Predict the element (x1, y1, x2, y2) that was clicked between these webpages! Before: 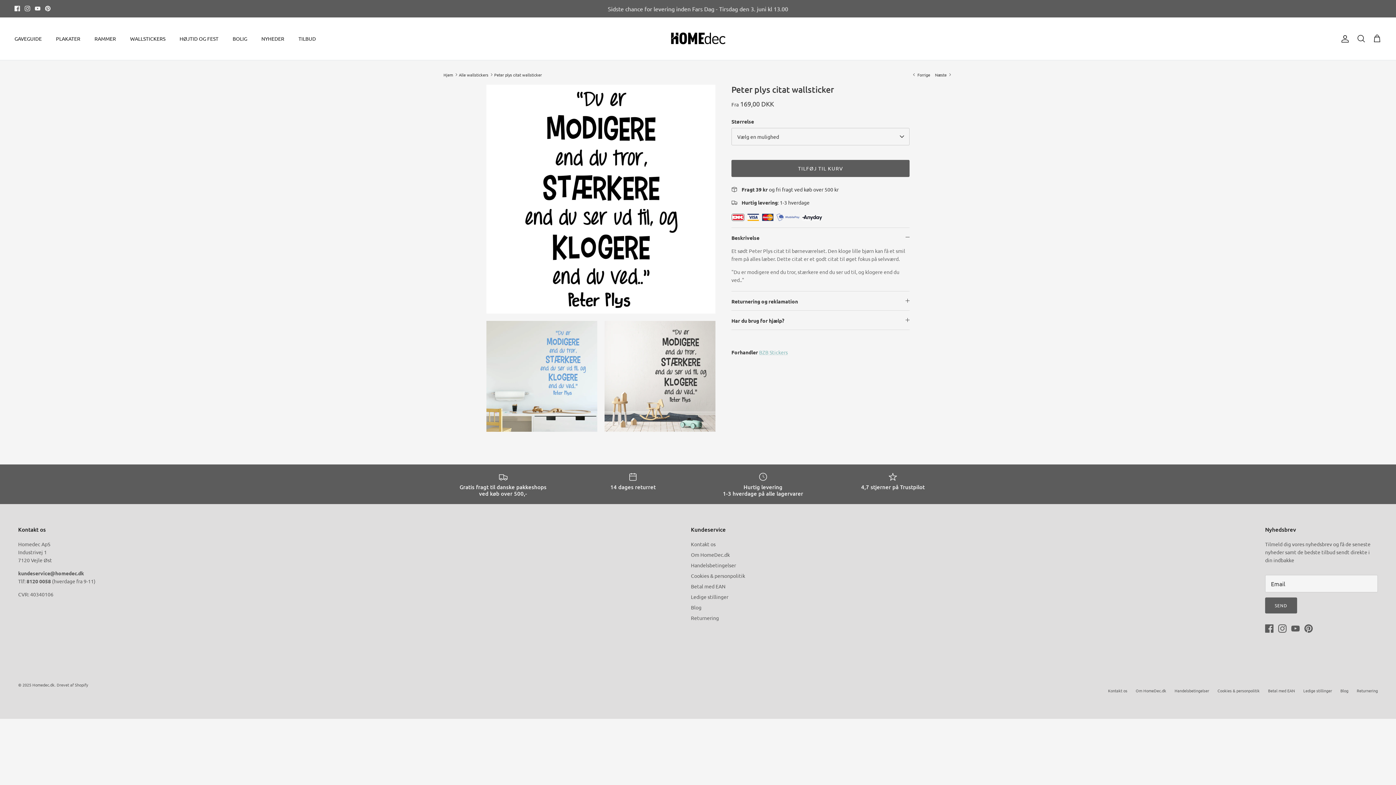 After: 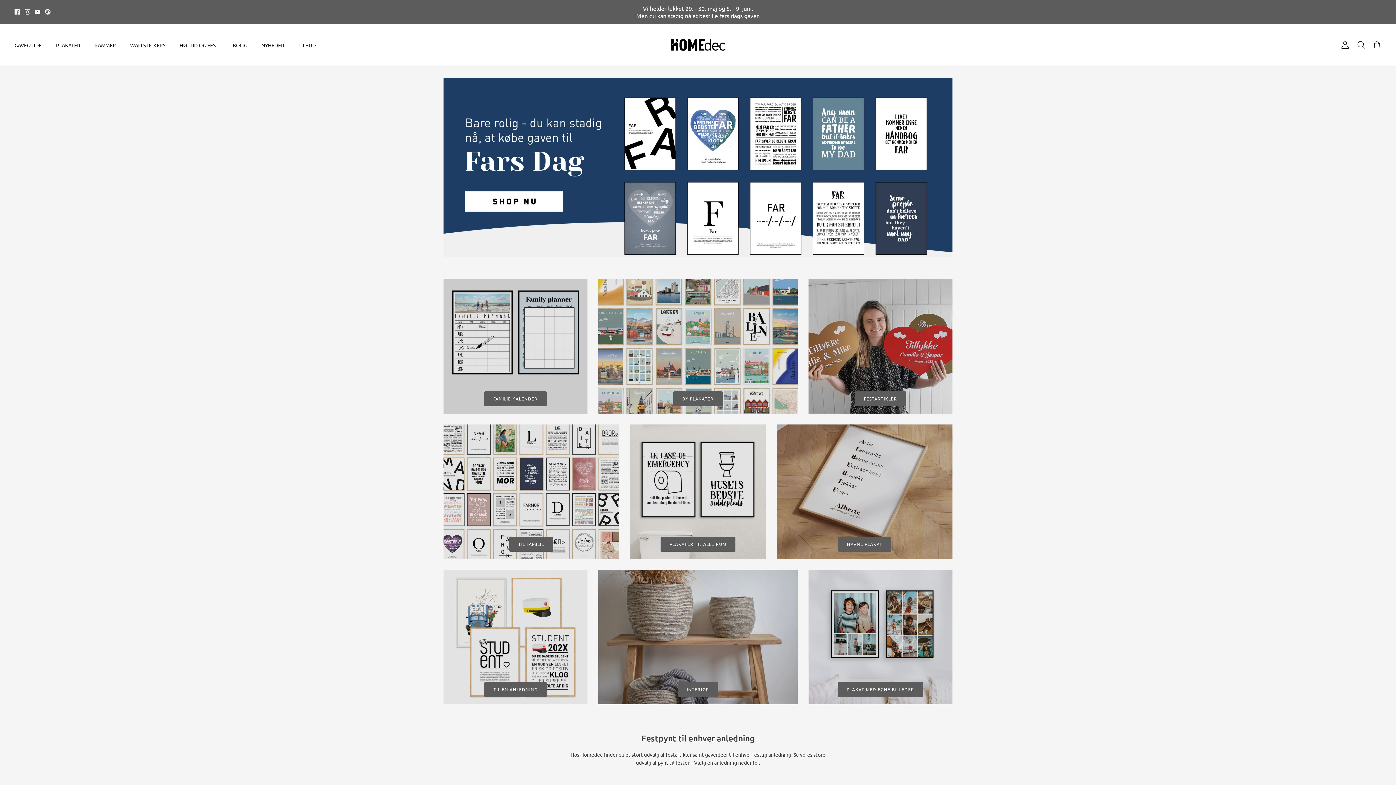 Action: bbox: (443, 71, 453, 77) label: Hjem